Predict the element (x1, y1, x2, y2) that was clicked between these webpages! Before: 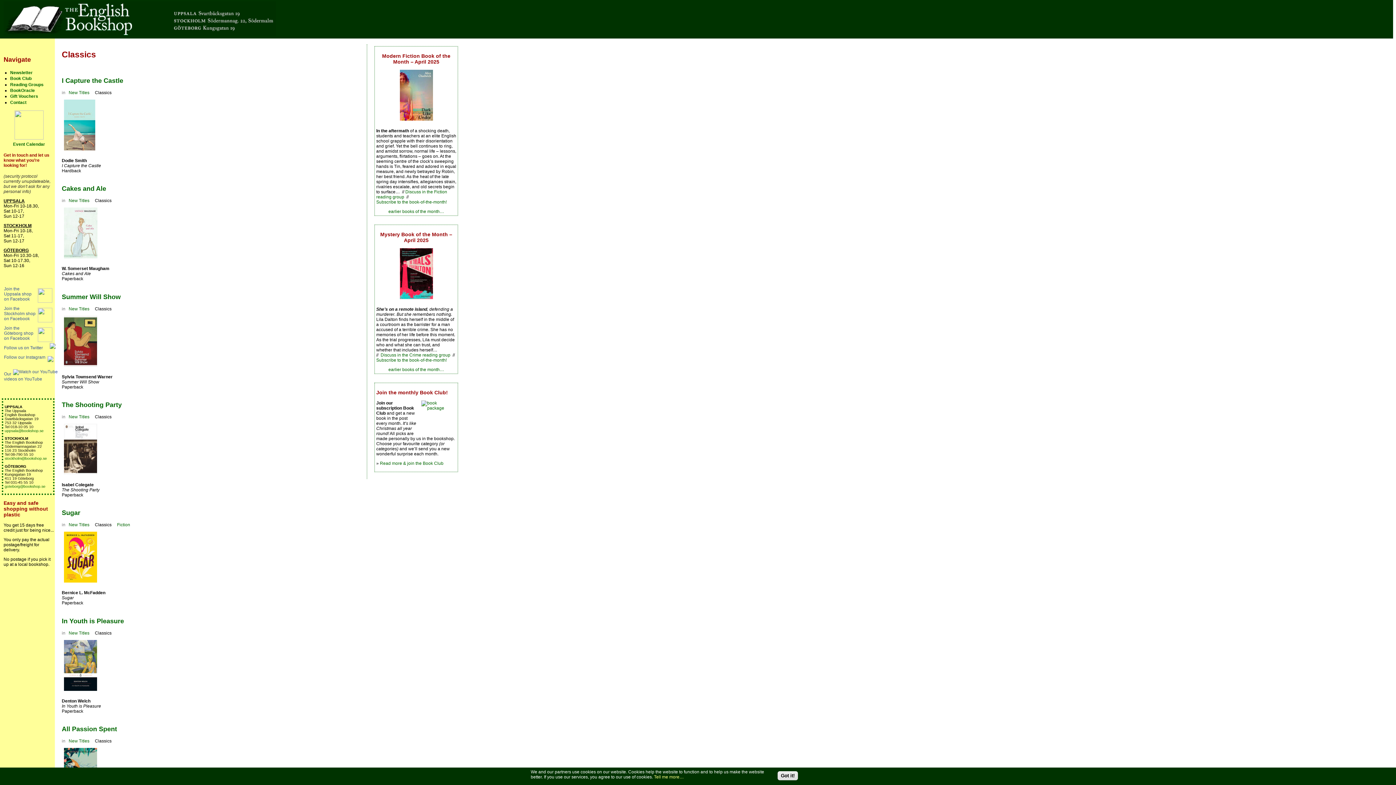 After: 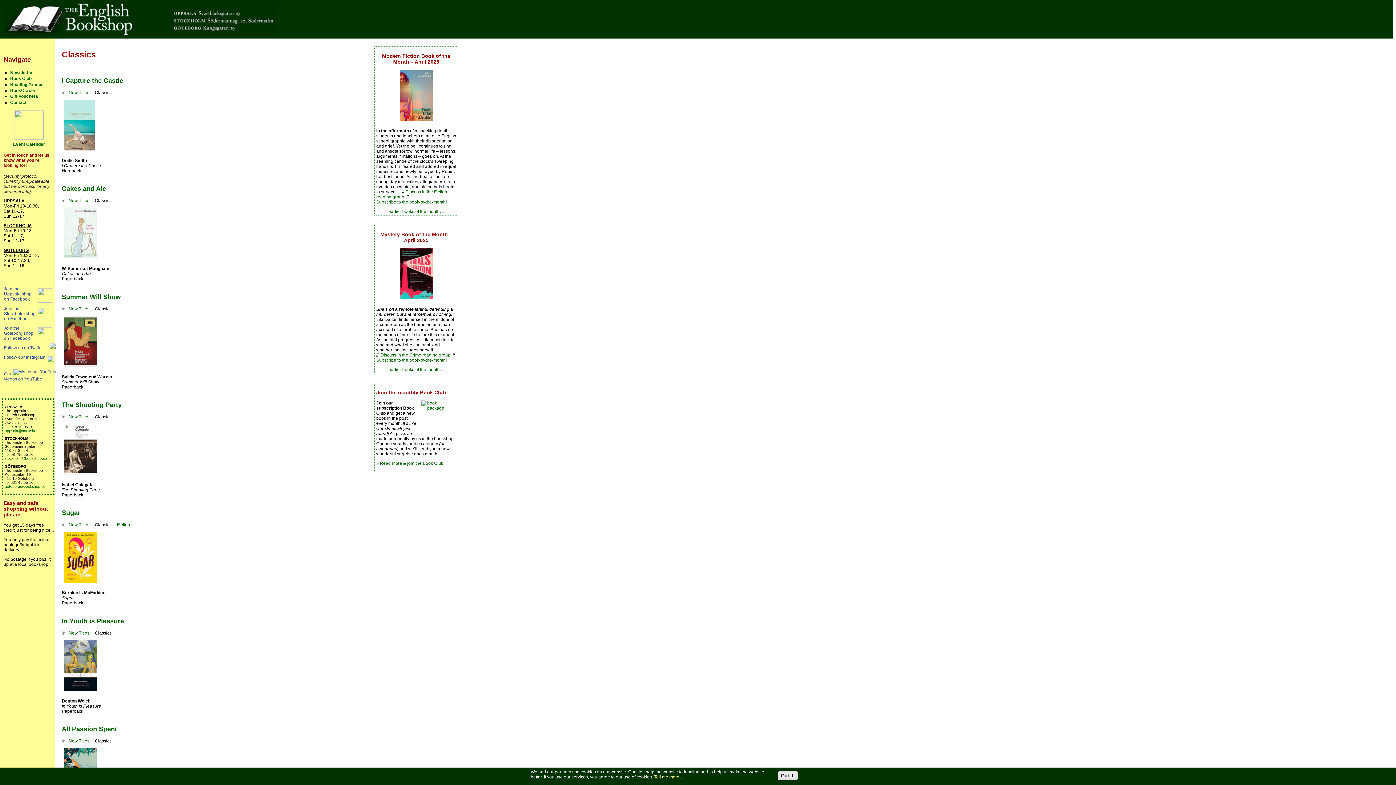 Action: bbox: (4, 354, 45, 359) label: Follow our Instagram